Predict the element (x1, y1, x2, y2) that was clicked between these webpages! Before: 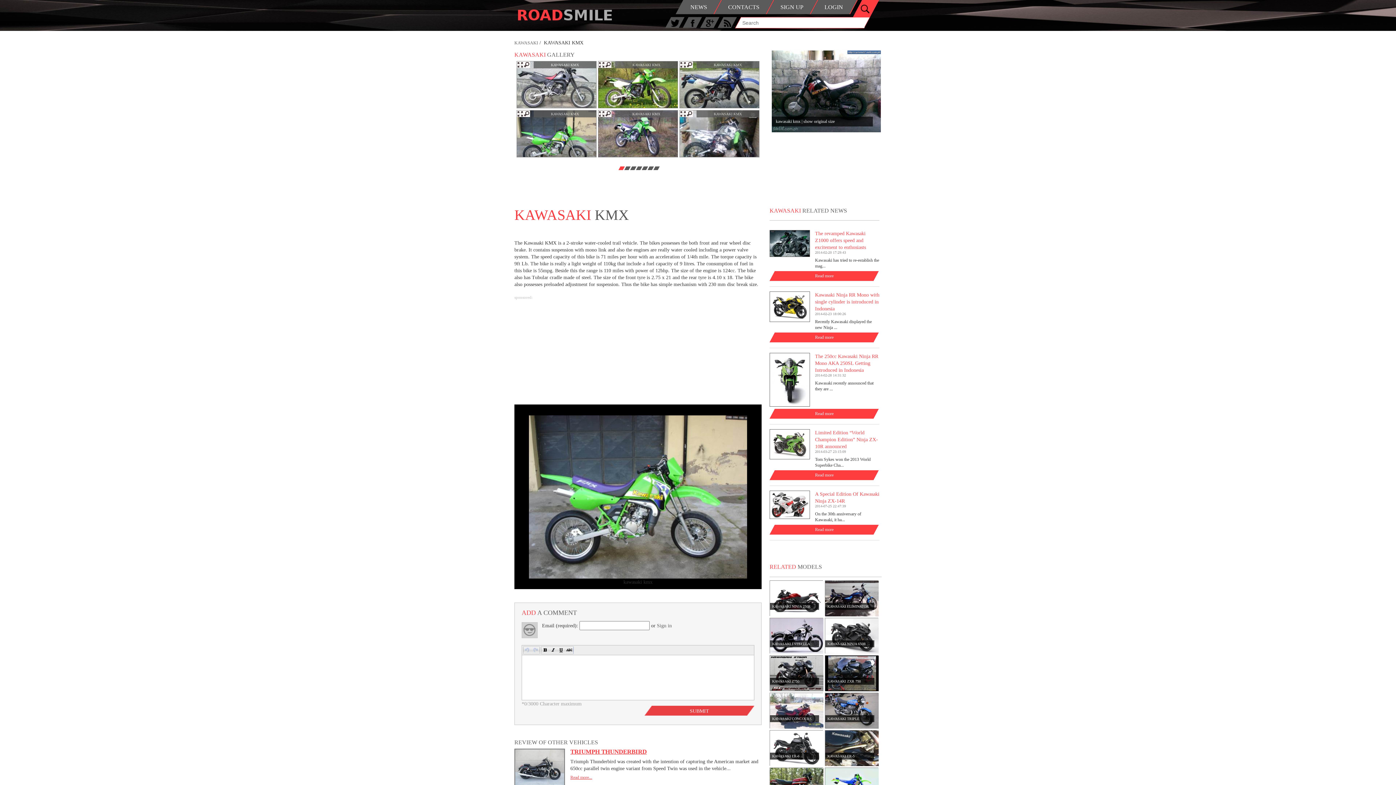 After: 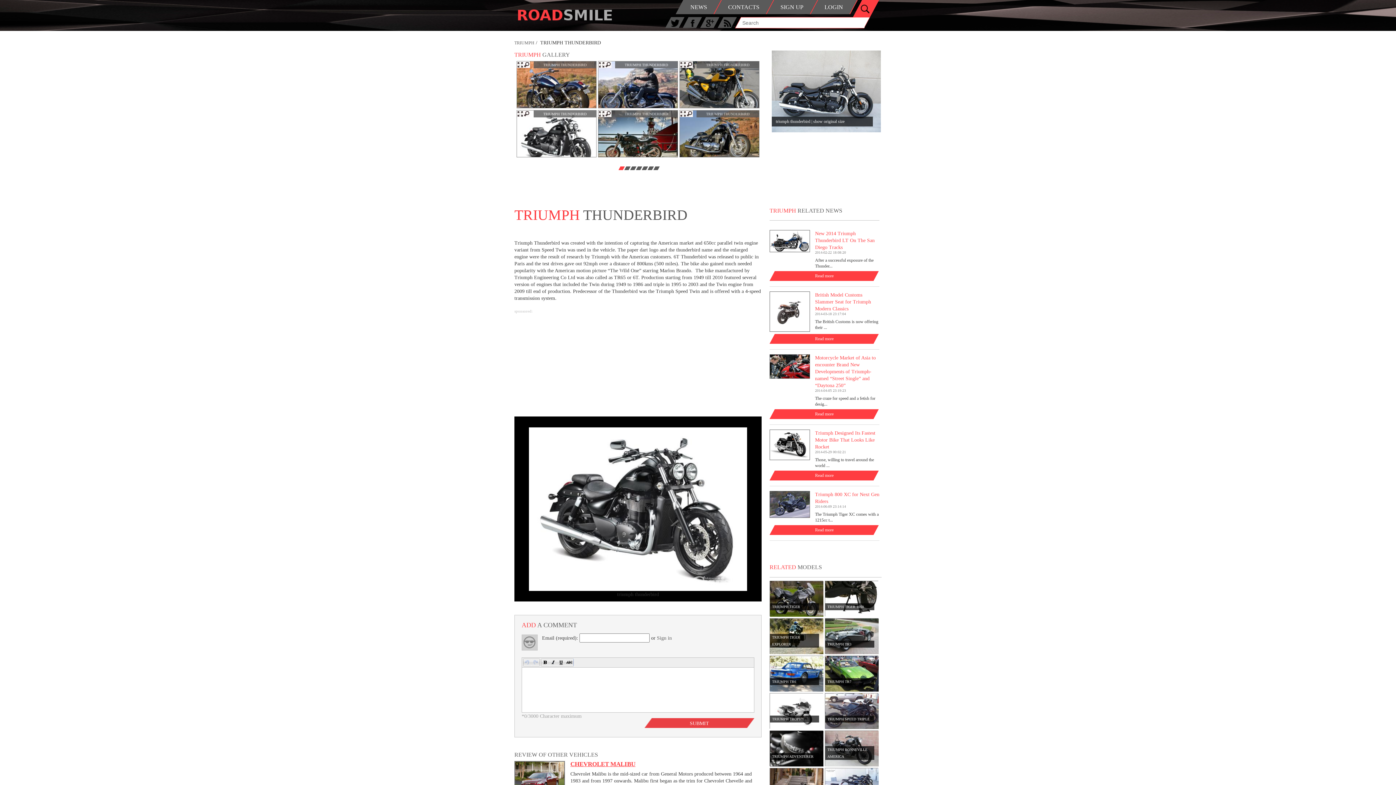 Action: label: Read more... bbox: (570, 774, 761, 781)